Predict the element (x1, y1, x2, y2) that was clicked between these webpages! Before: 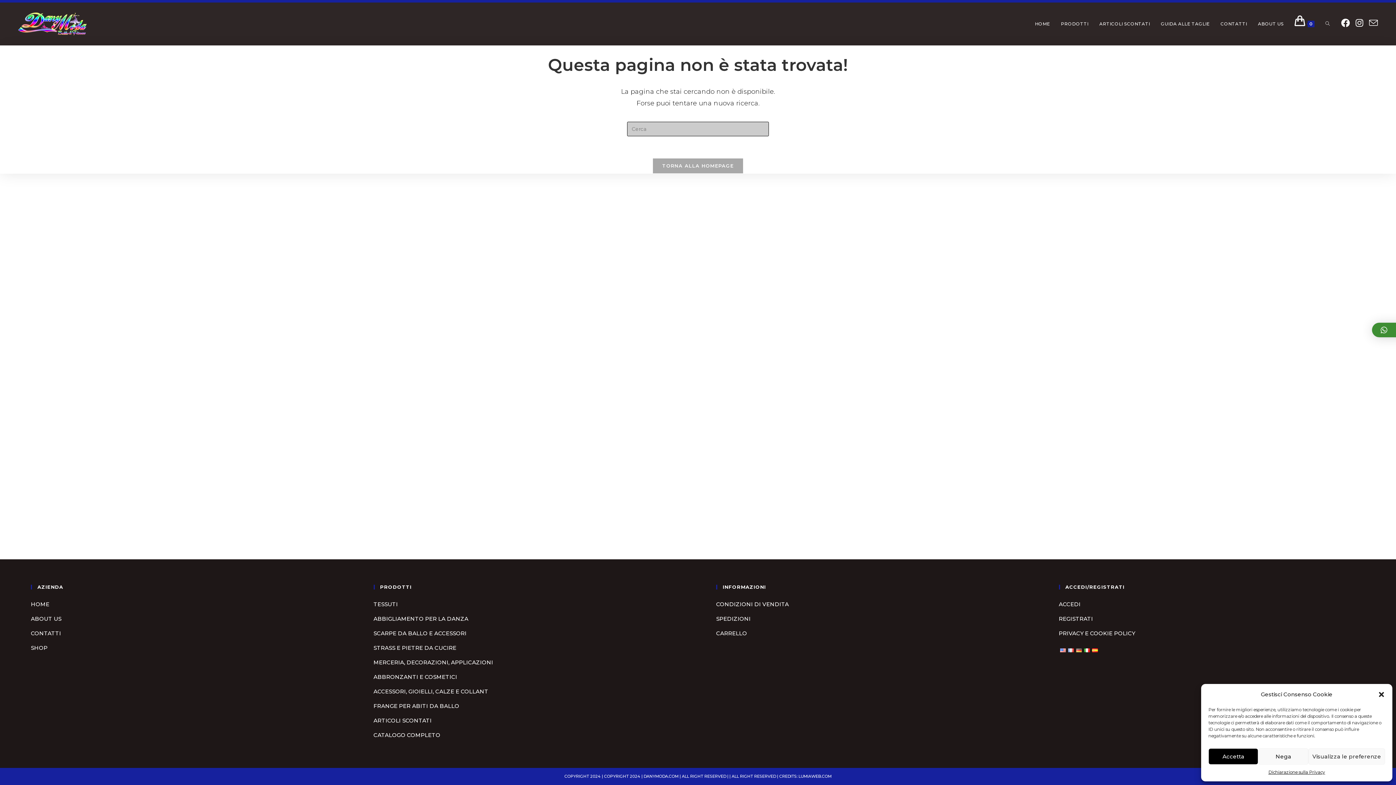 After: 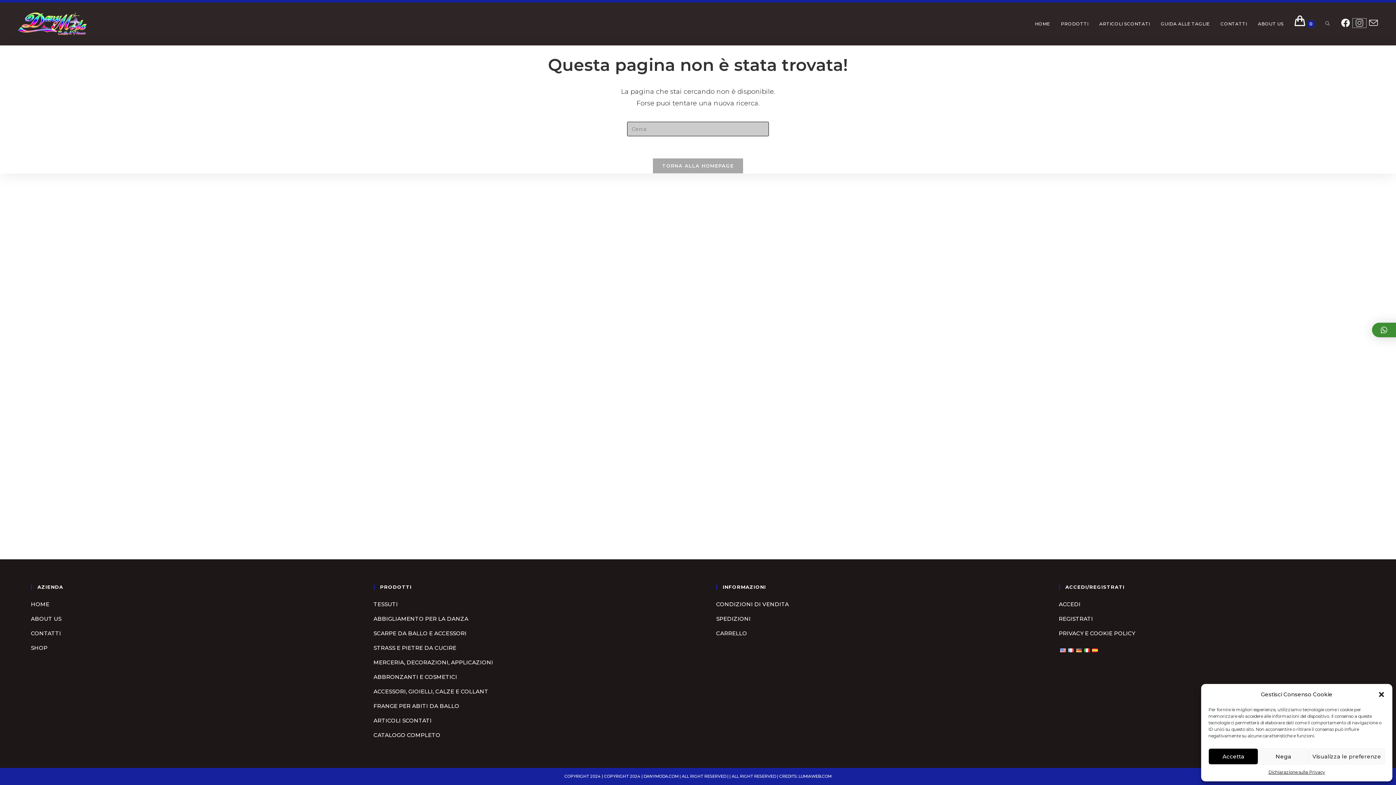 Action: label: Instagram (si apre in una nuova scheda) bbox: (1353, 18, 1366, 27)